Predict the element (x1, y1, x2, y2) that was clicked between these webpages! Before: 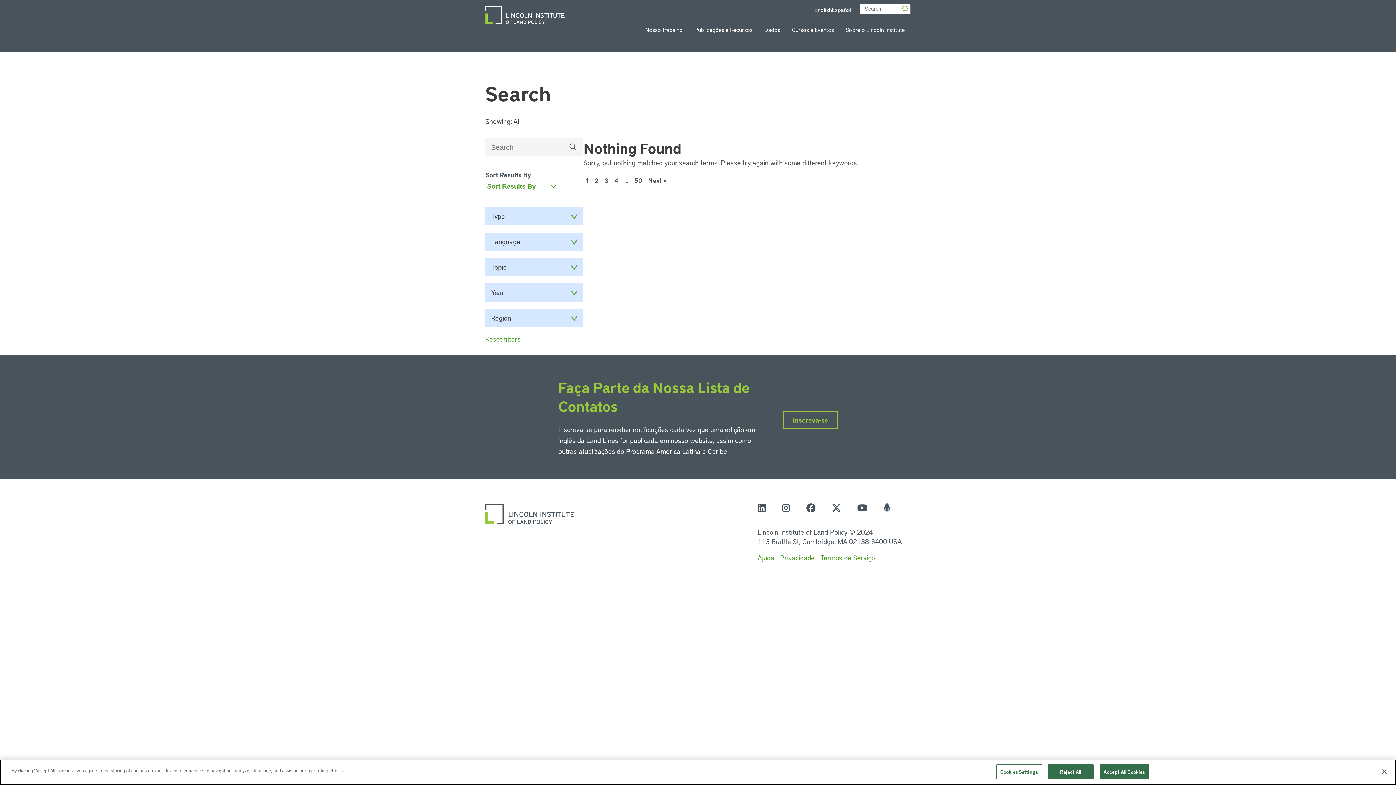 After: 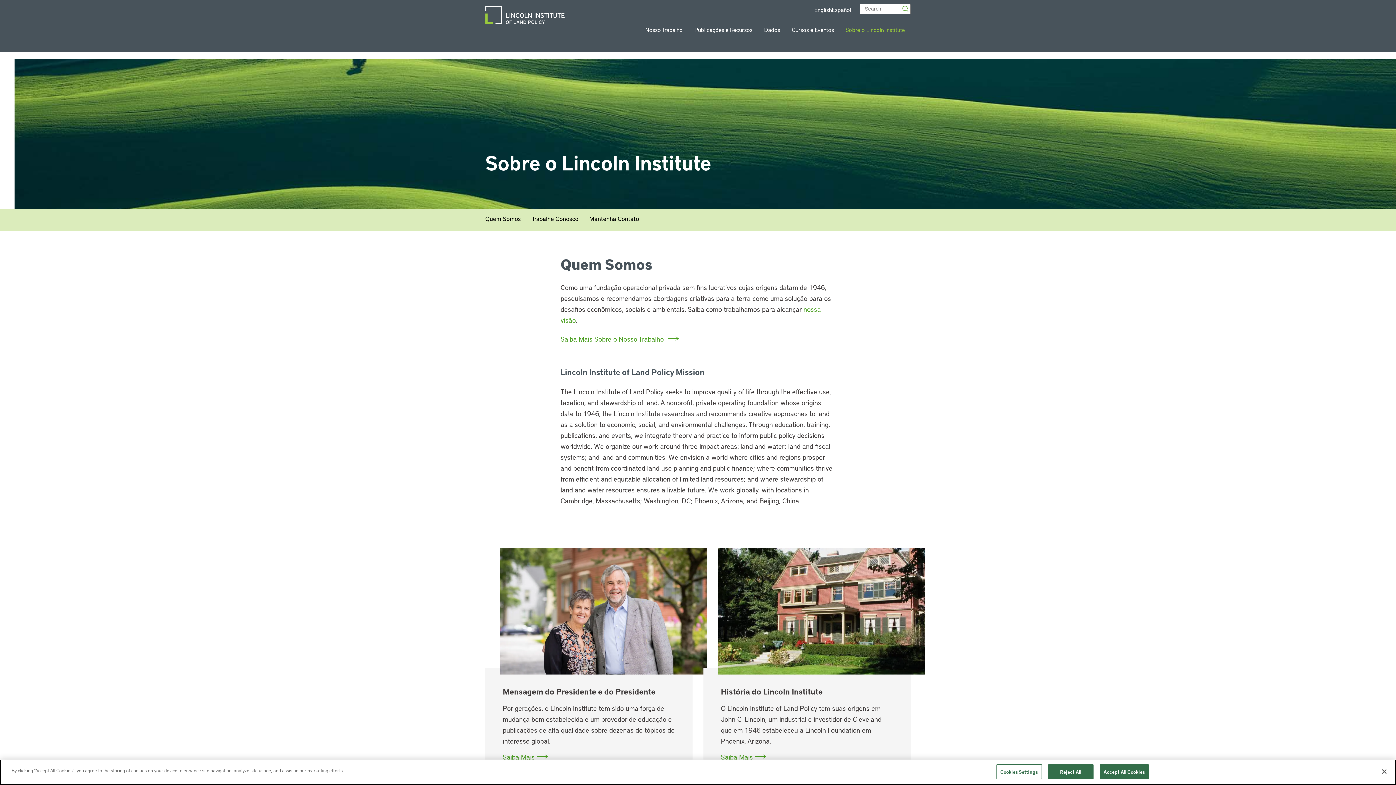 Action: bbox: (845, 25, 905, 33) label: Sobre o Lincoln Institute